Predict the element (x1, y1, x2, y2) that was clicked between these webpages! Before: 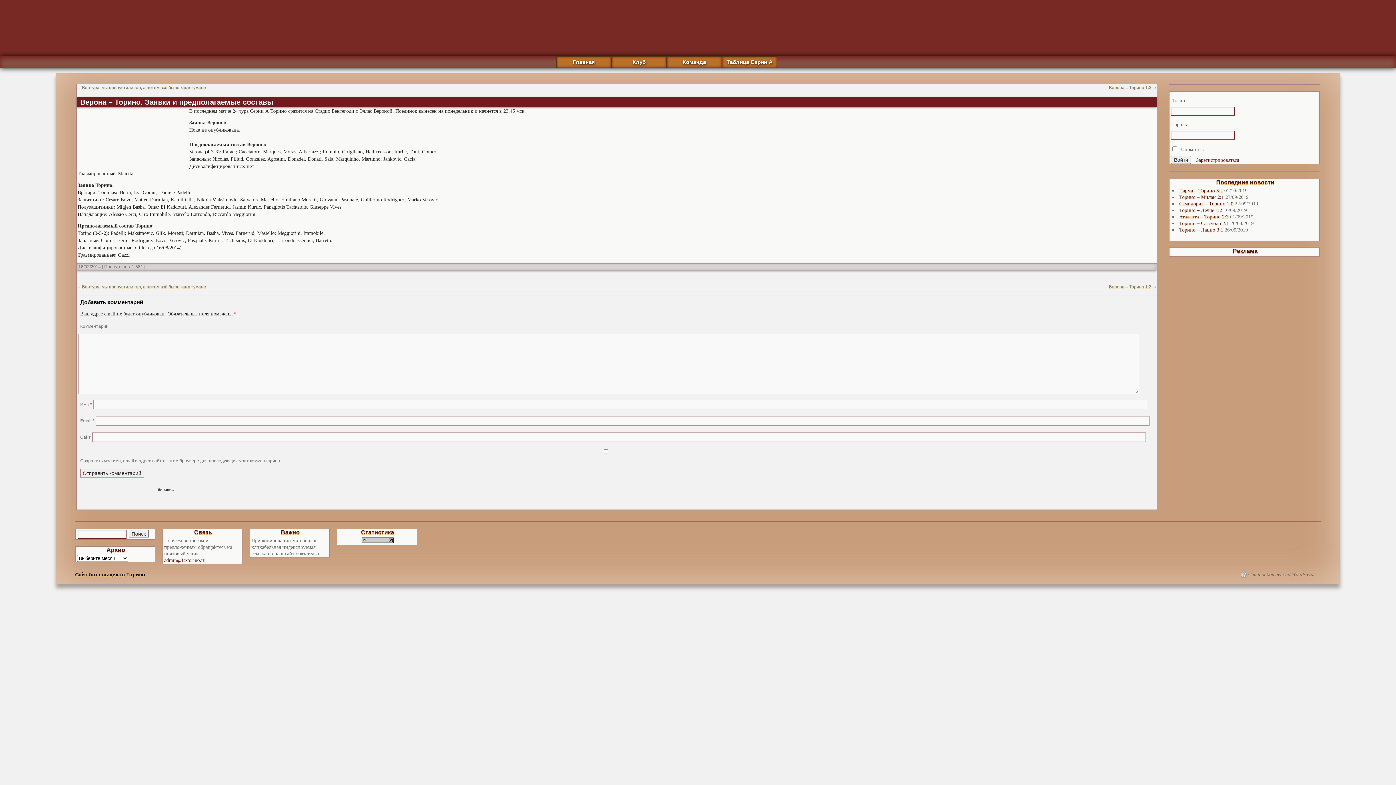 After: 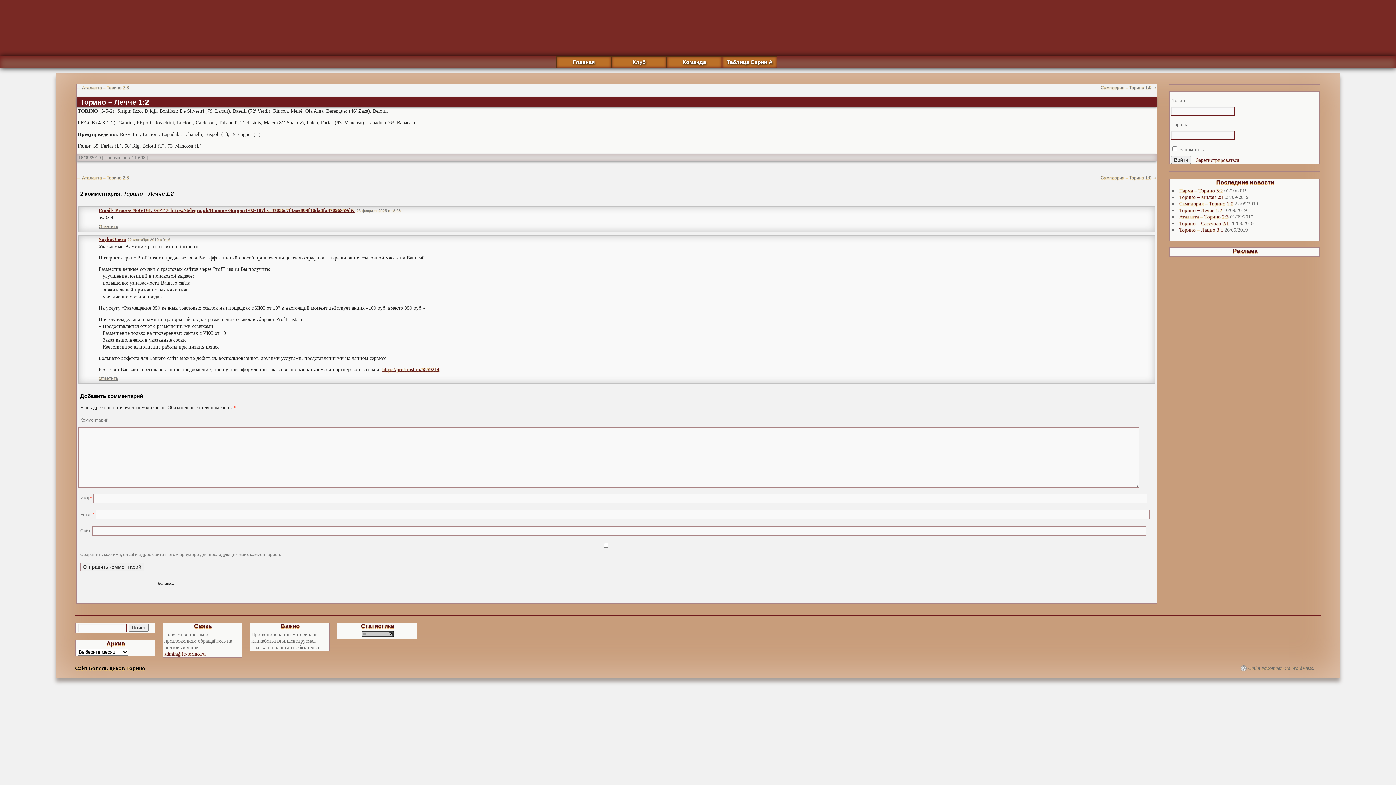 Action: label: Торино – Лечче 1:2 bbox: (1179, 207, 1222, 213)